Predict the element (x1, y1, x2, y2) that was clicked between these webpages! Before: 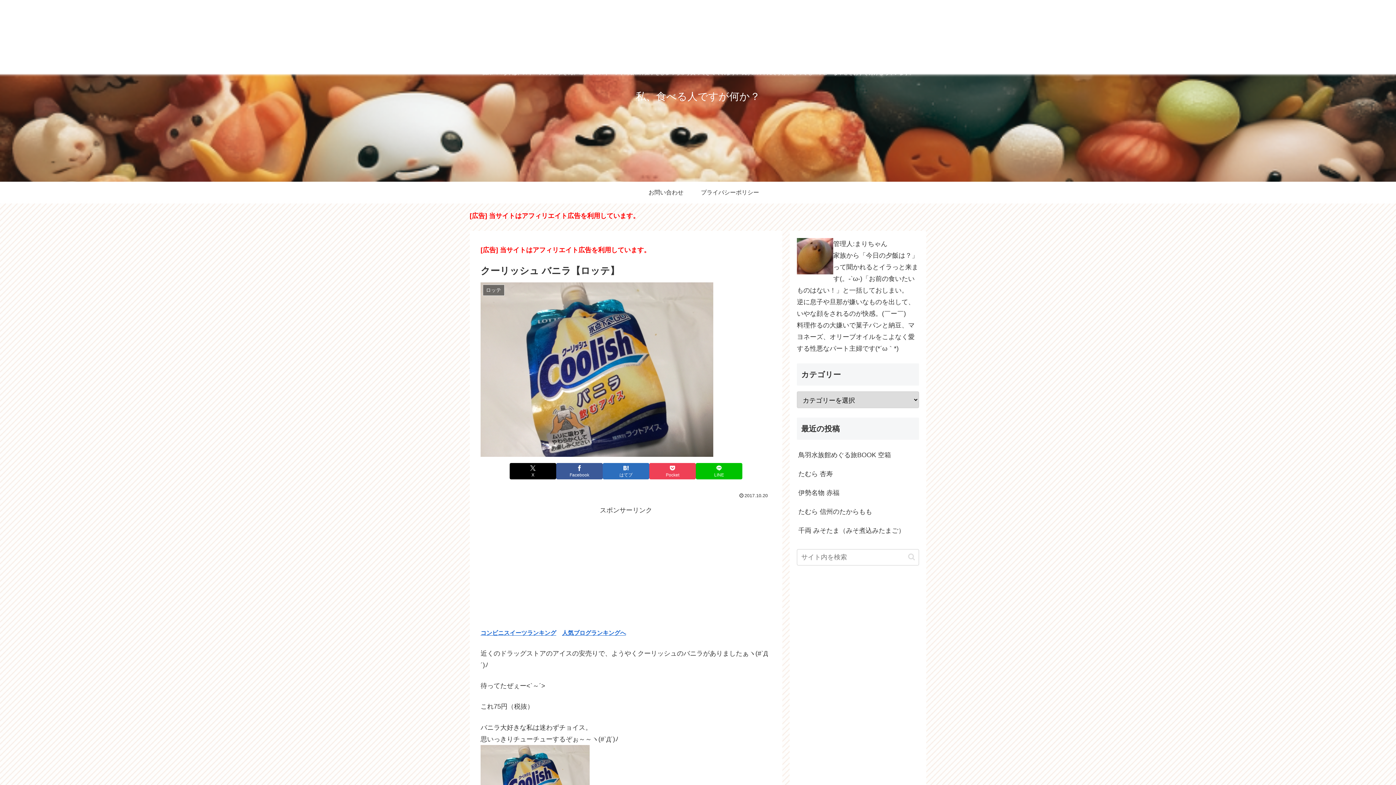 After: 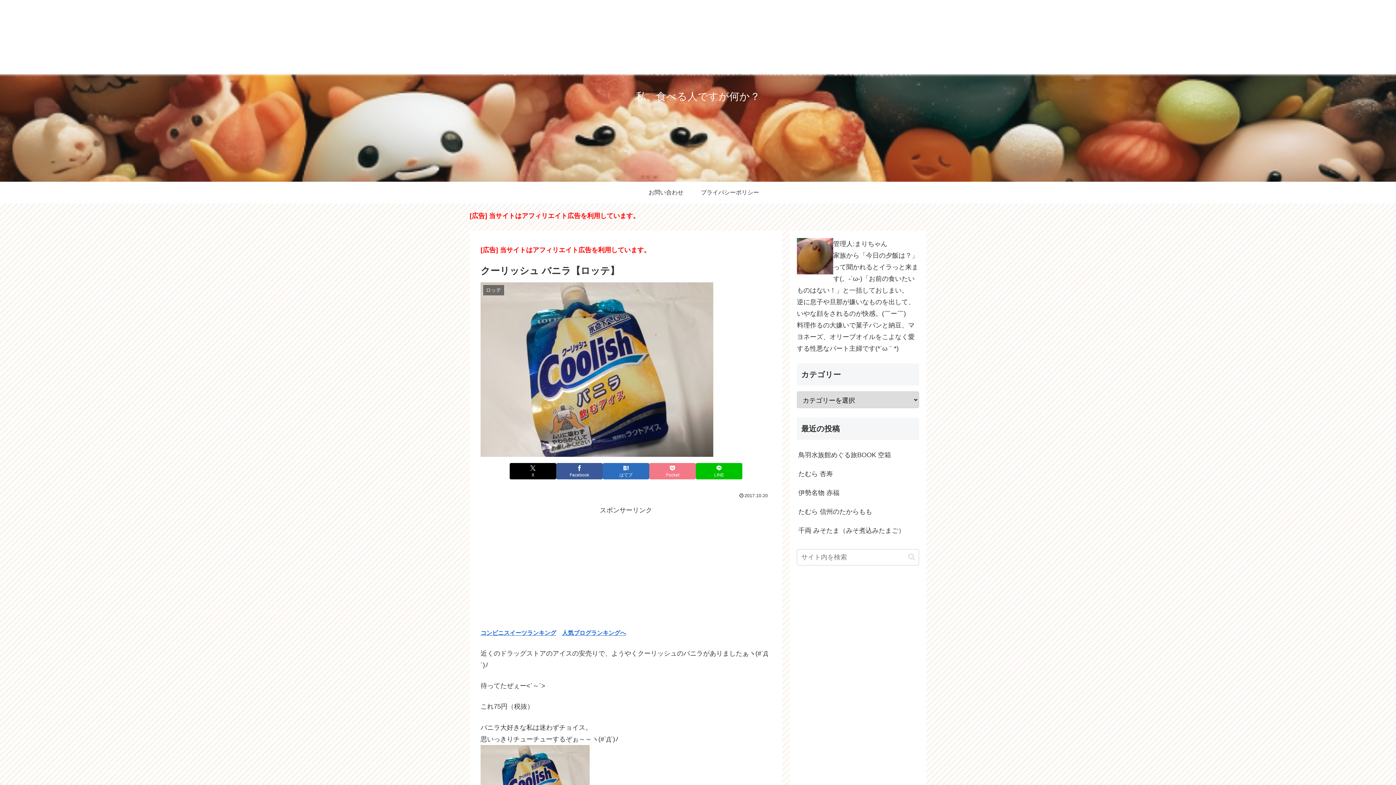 Action: label: Pocketに保存 bbox: (649, 463, 696, 479)